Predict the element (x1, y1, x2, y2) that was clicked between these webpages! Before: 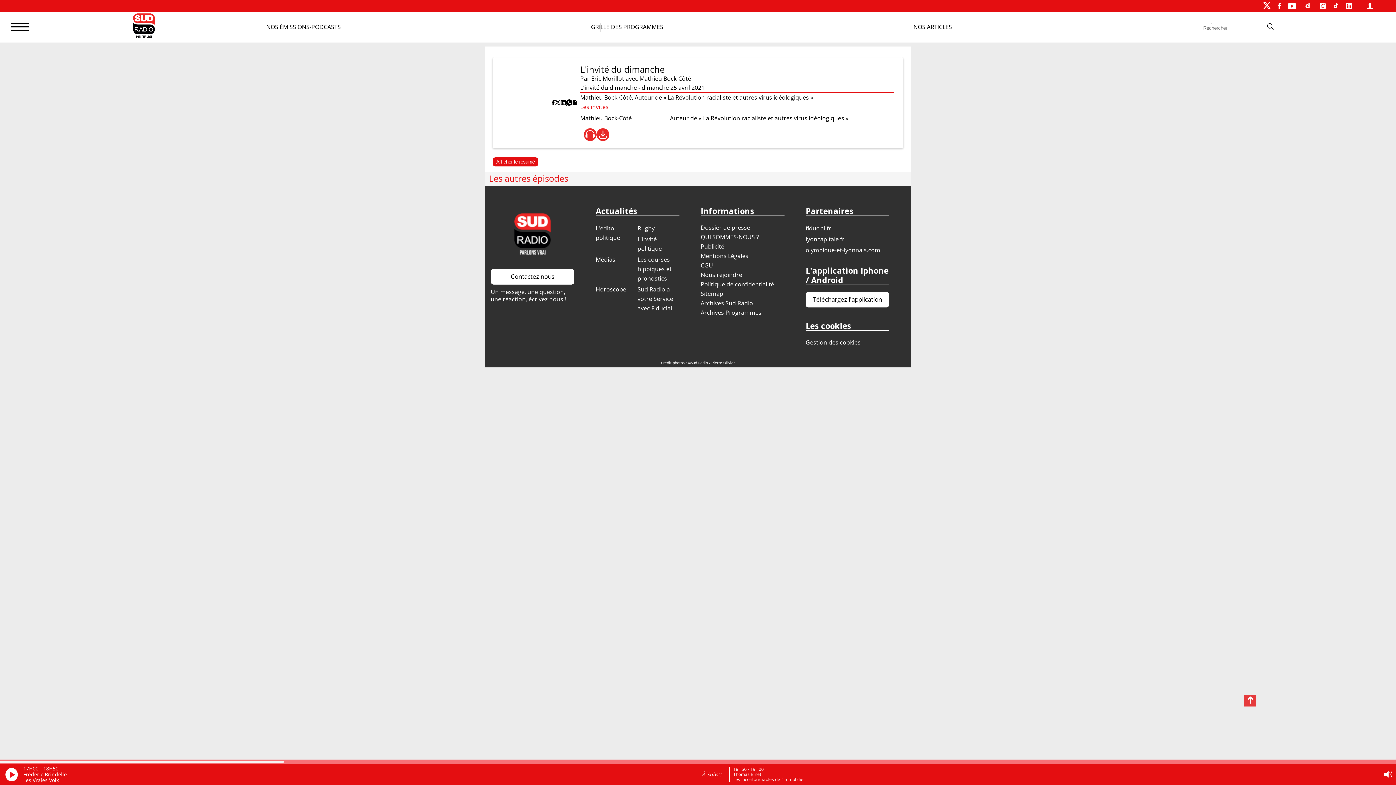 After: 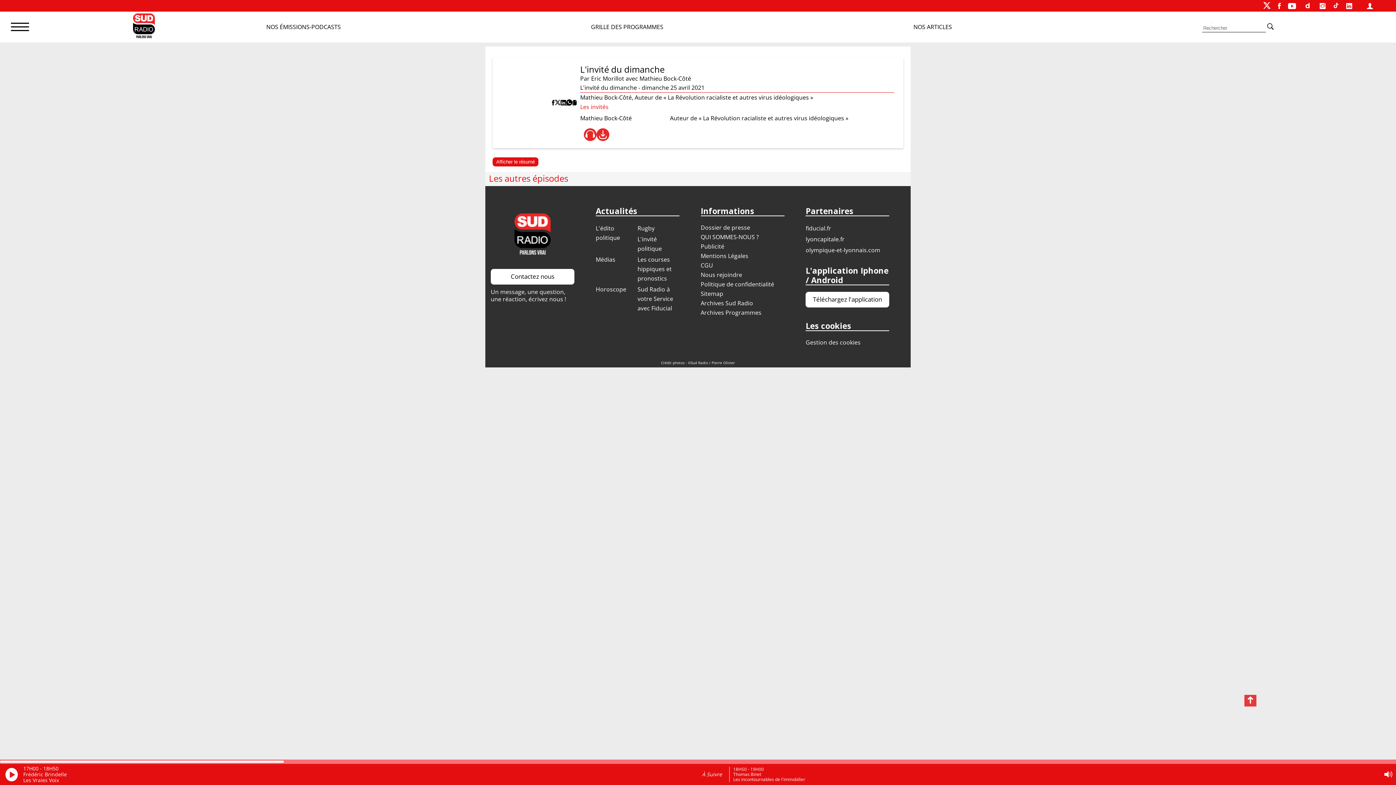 Action: bbox: (1278, 0, 1281, 11)